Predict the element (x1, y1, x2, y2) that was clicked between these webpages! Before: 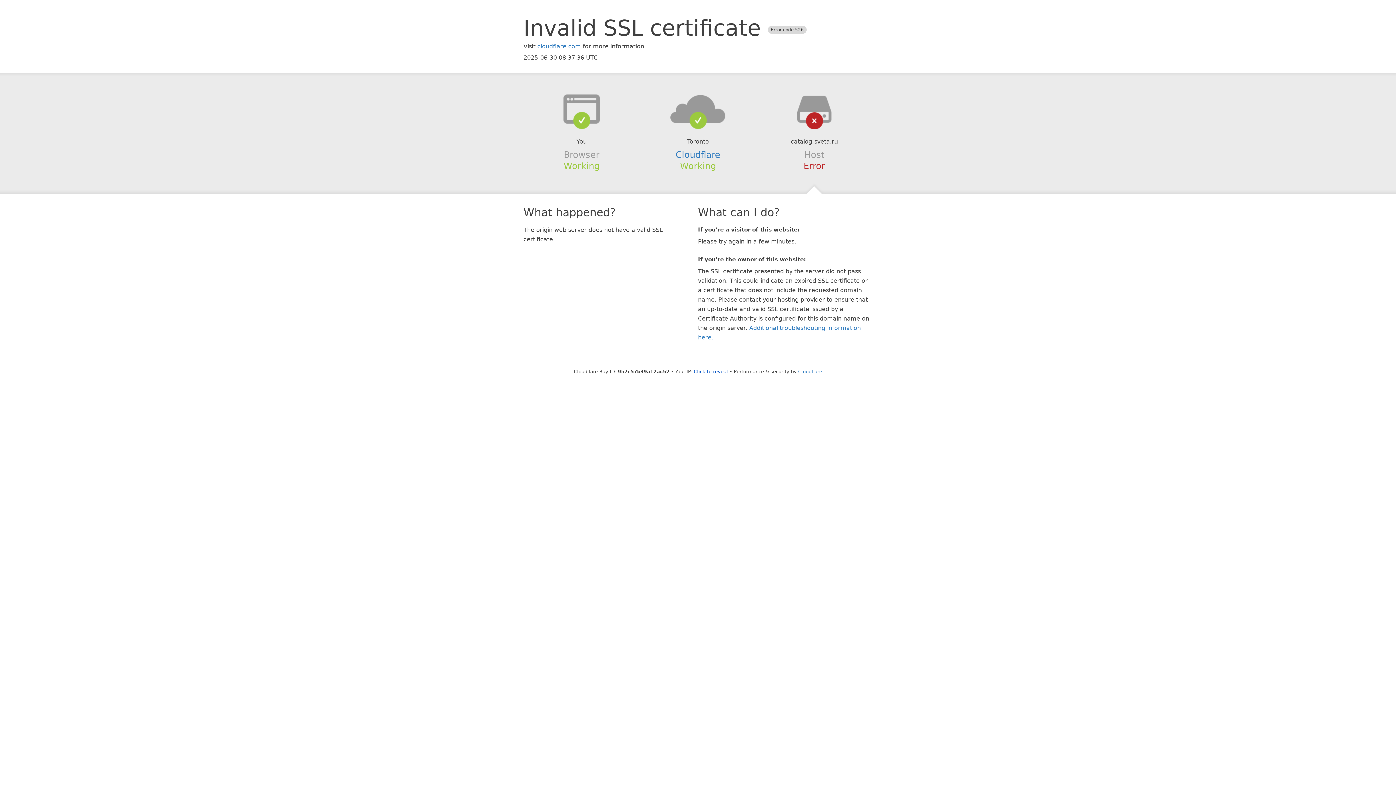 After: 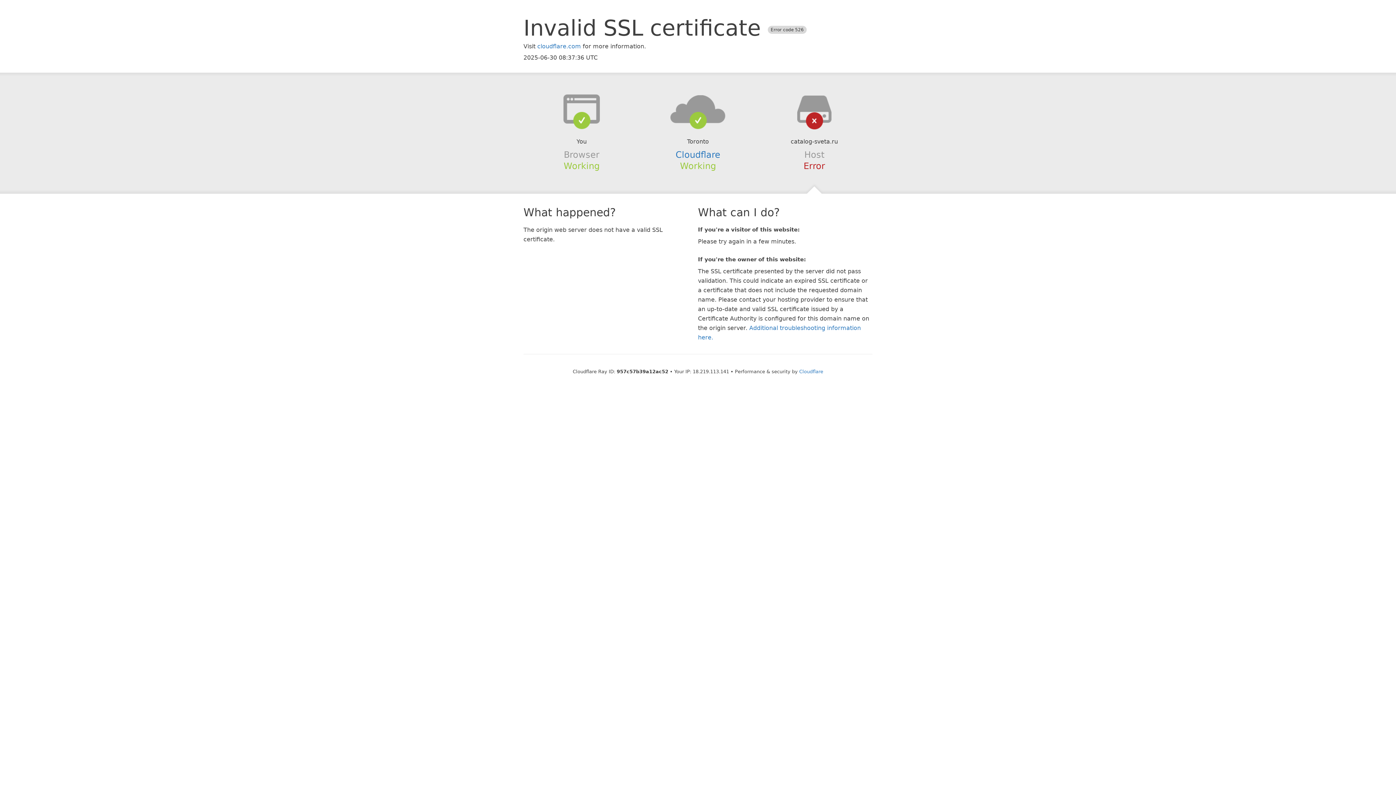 Action: label: Click to reveal bbox: (694, 368, 728, 374)